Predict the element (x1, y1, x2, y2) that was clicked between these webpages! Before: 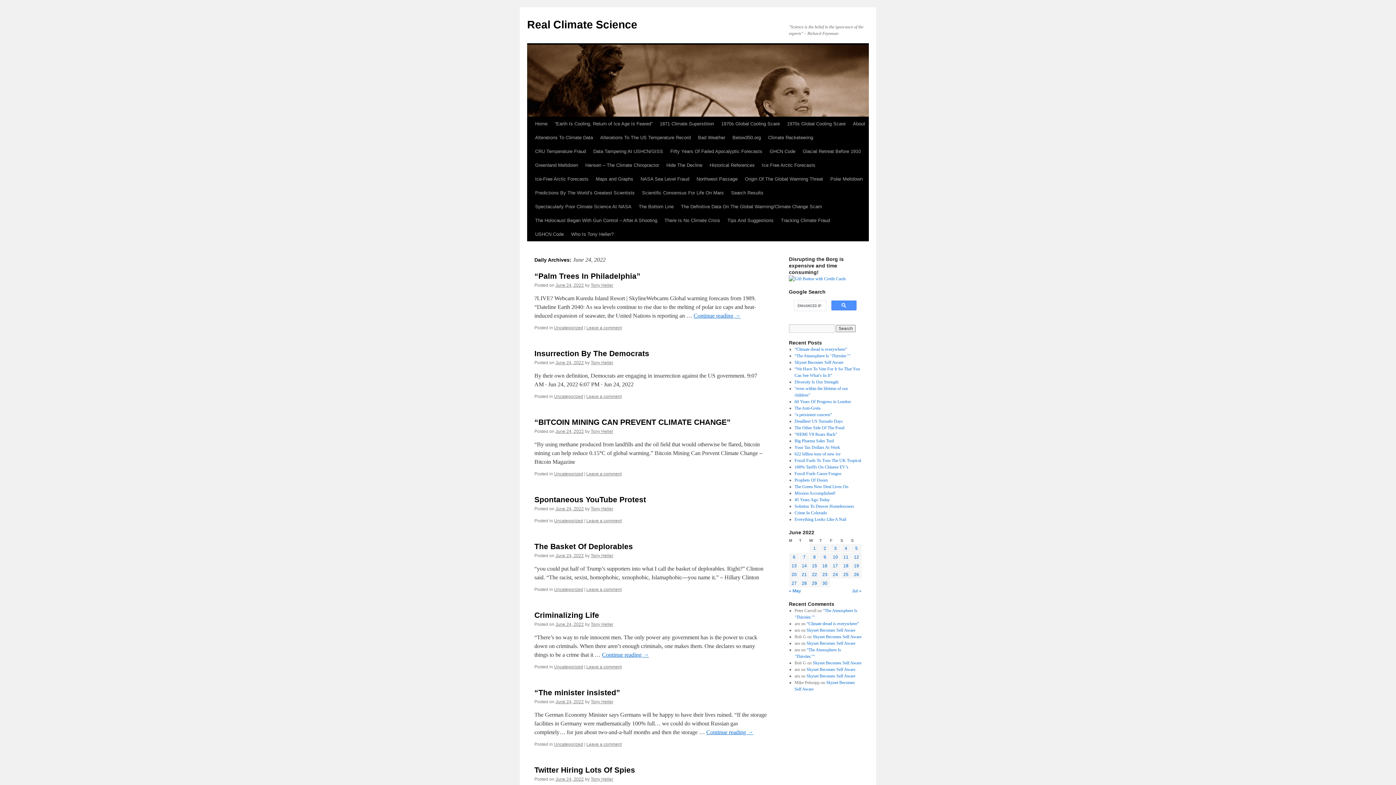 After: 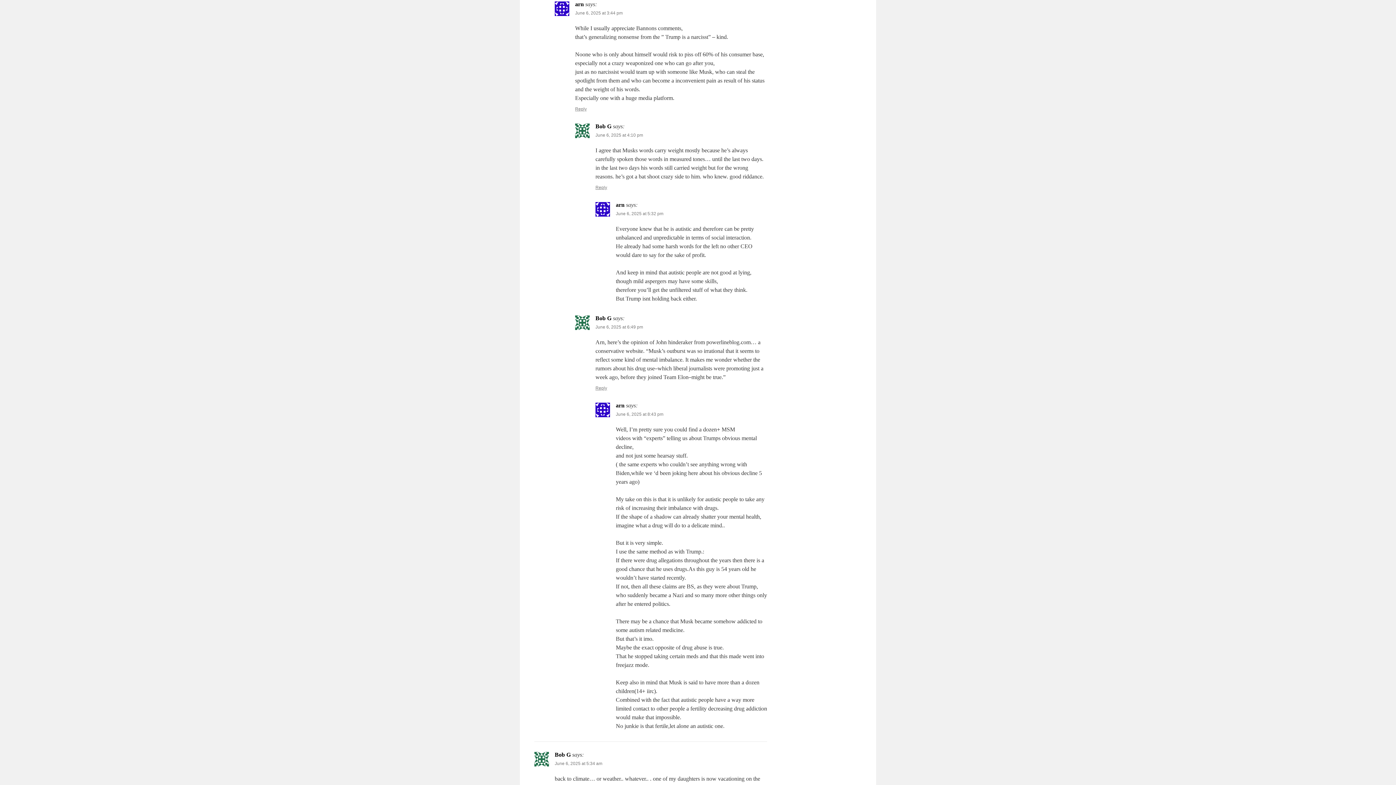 Action: bbox: (806, 673, 855, 678) label: Skynet Becomes Self Aware